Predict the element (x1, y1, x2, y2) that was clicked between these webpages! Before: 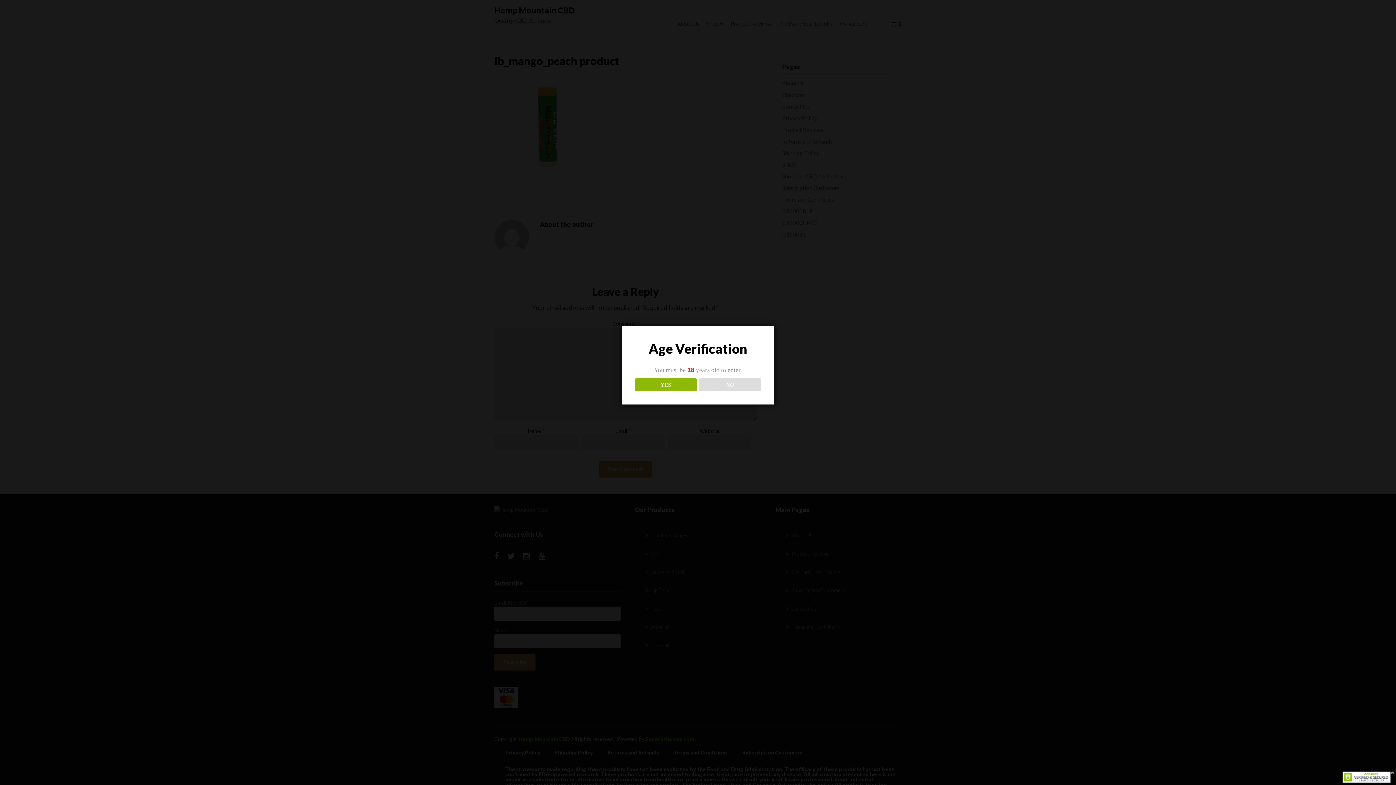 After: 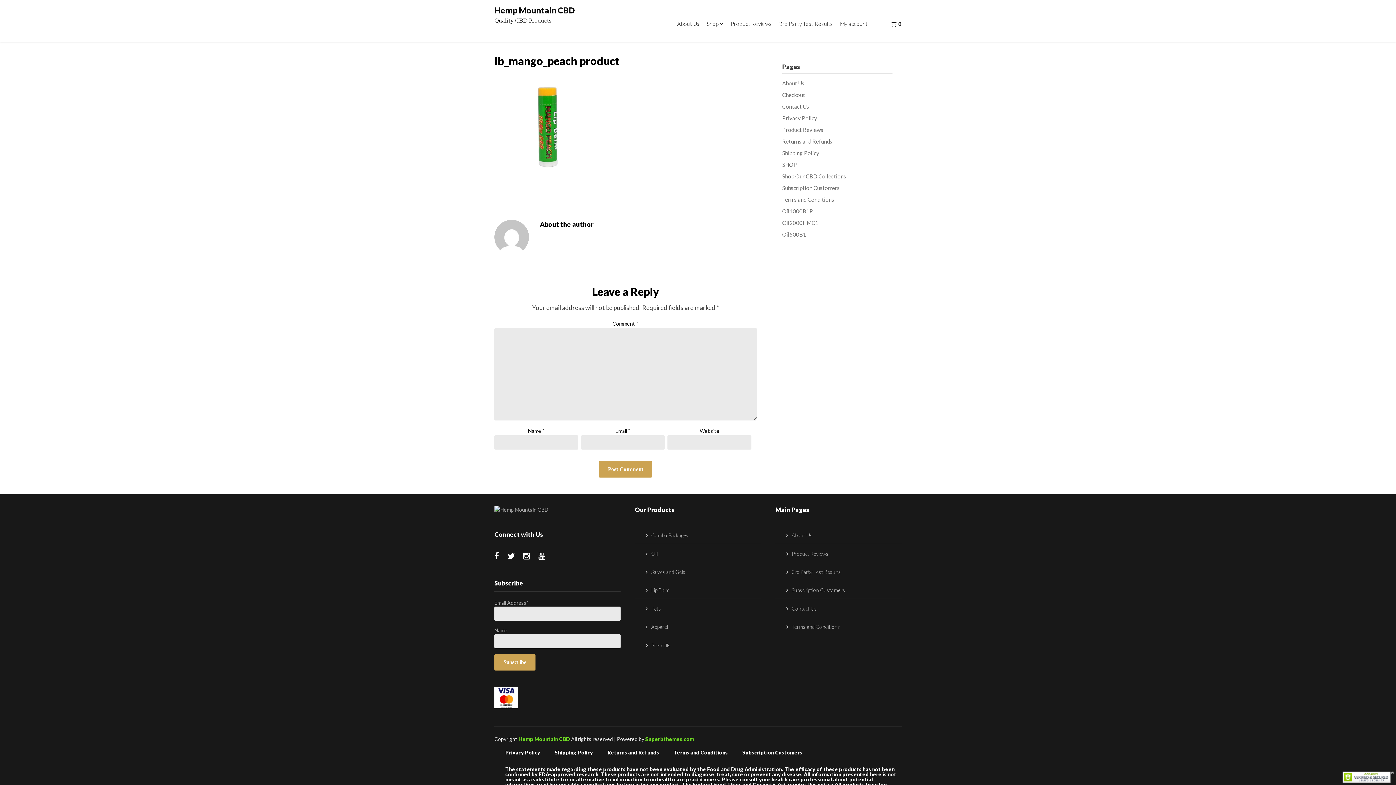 Action: bbox: (634, 378, 696, 391) label: YES